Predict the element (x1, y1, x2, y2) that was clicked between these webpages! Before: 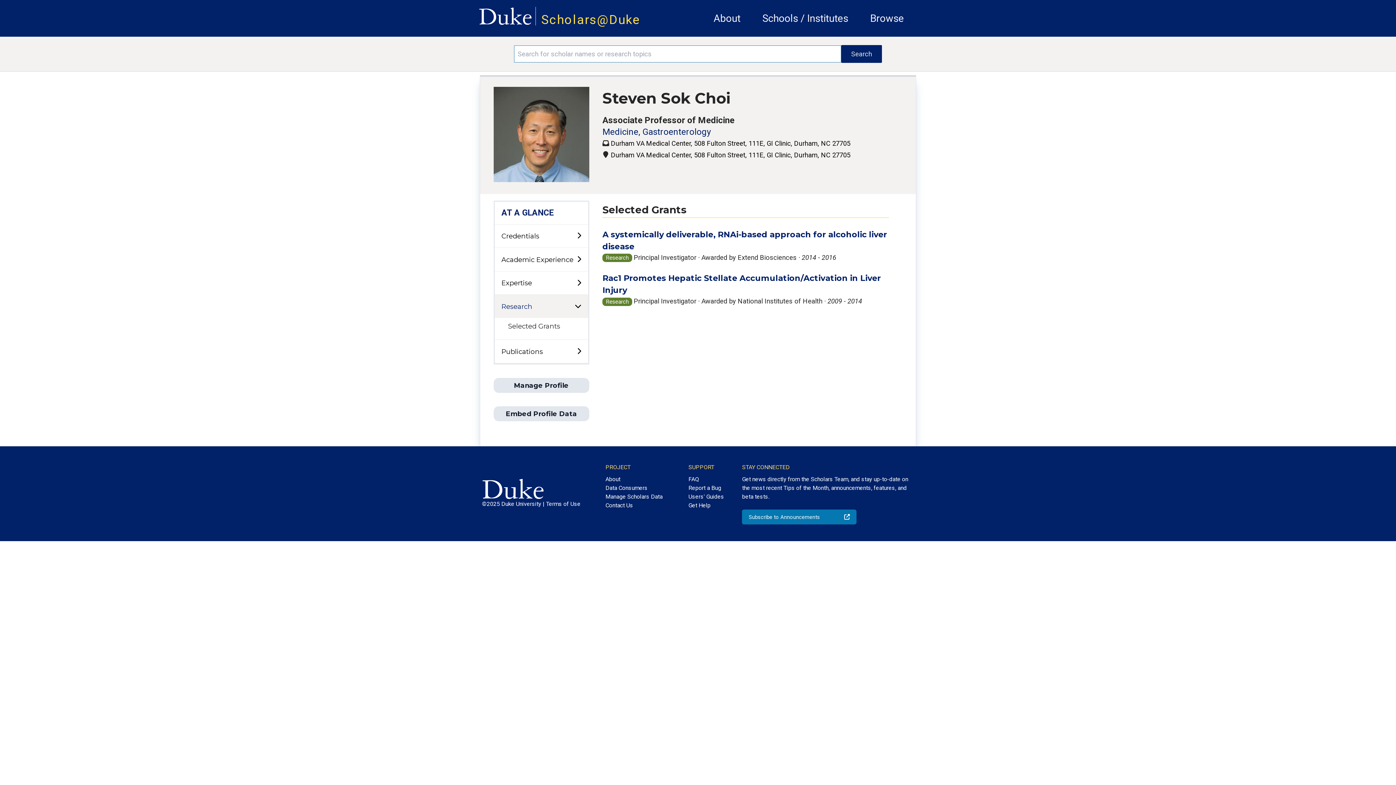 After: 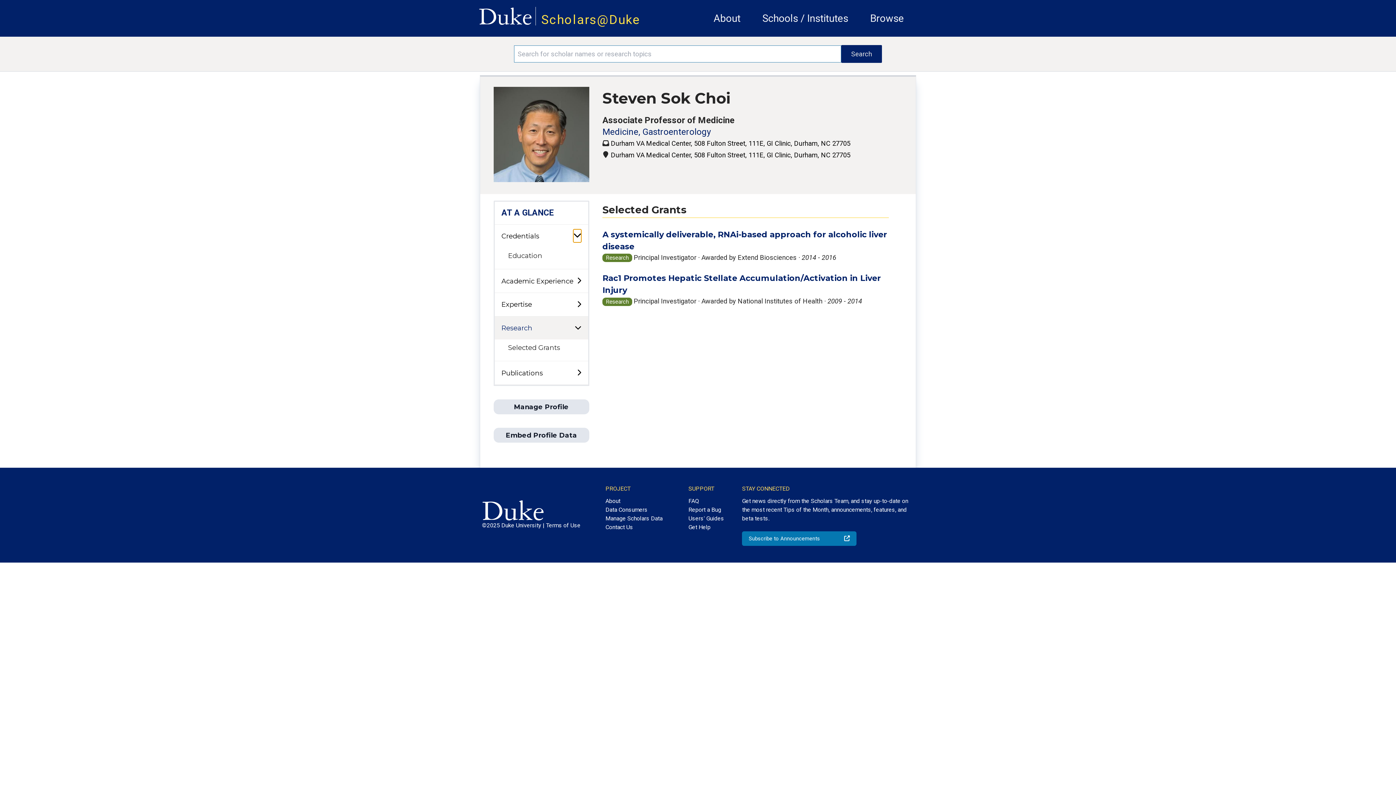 Action: bbox: (577, 229, 581, 242) label: toggle sub-menu